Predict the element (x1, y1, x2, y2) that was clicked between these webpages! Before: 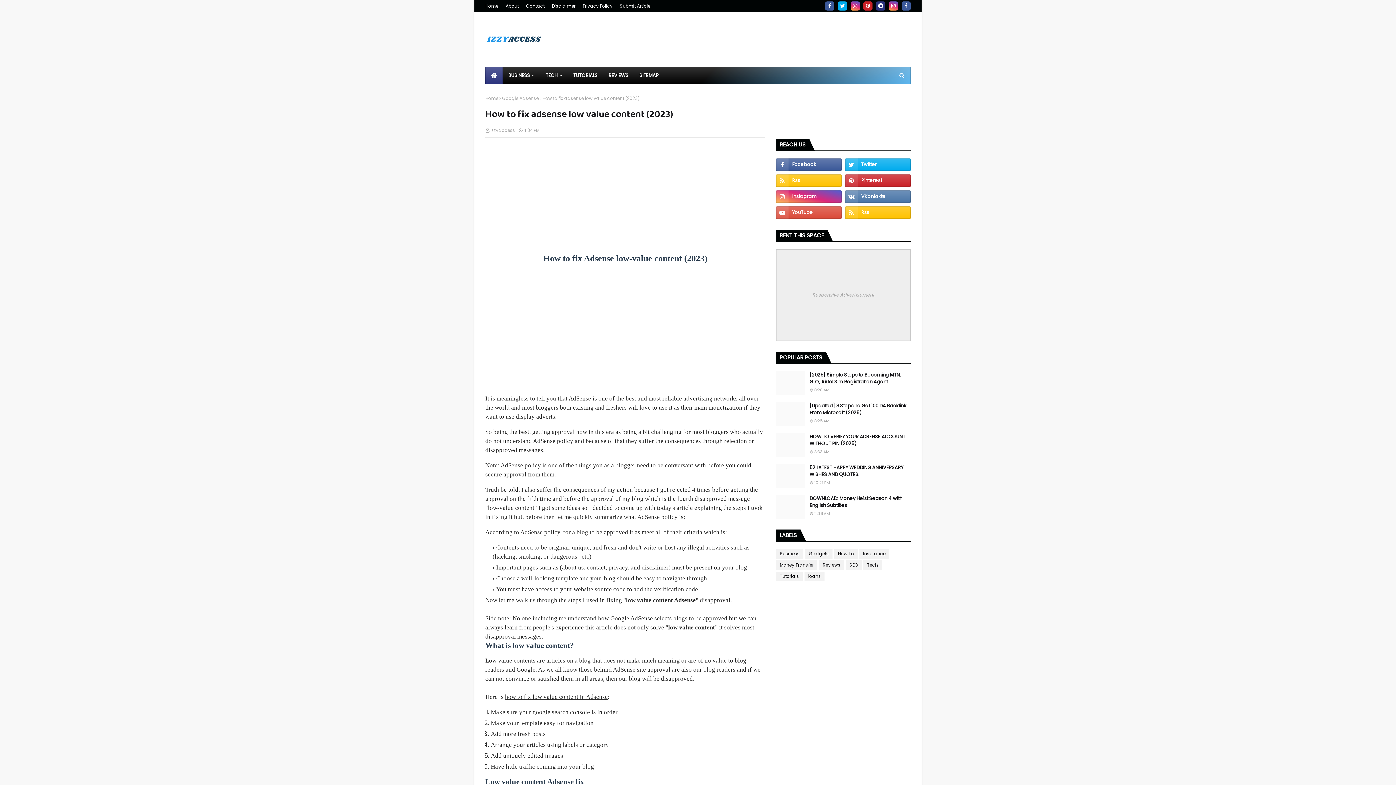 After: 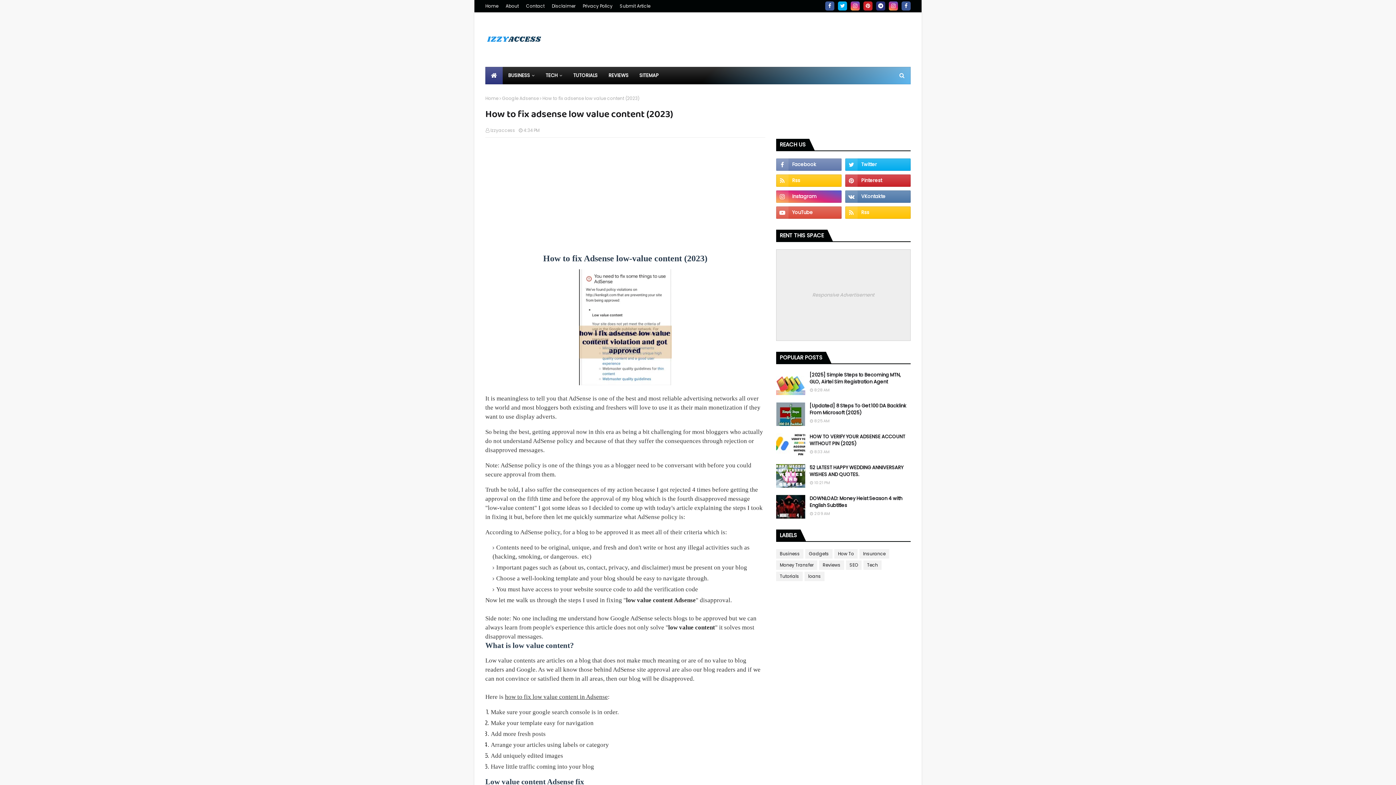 Action: bbox: (776, 158, 841, 170)